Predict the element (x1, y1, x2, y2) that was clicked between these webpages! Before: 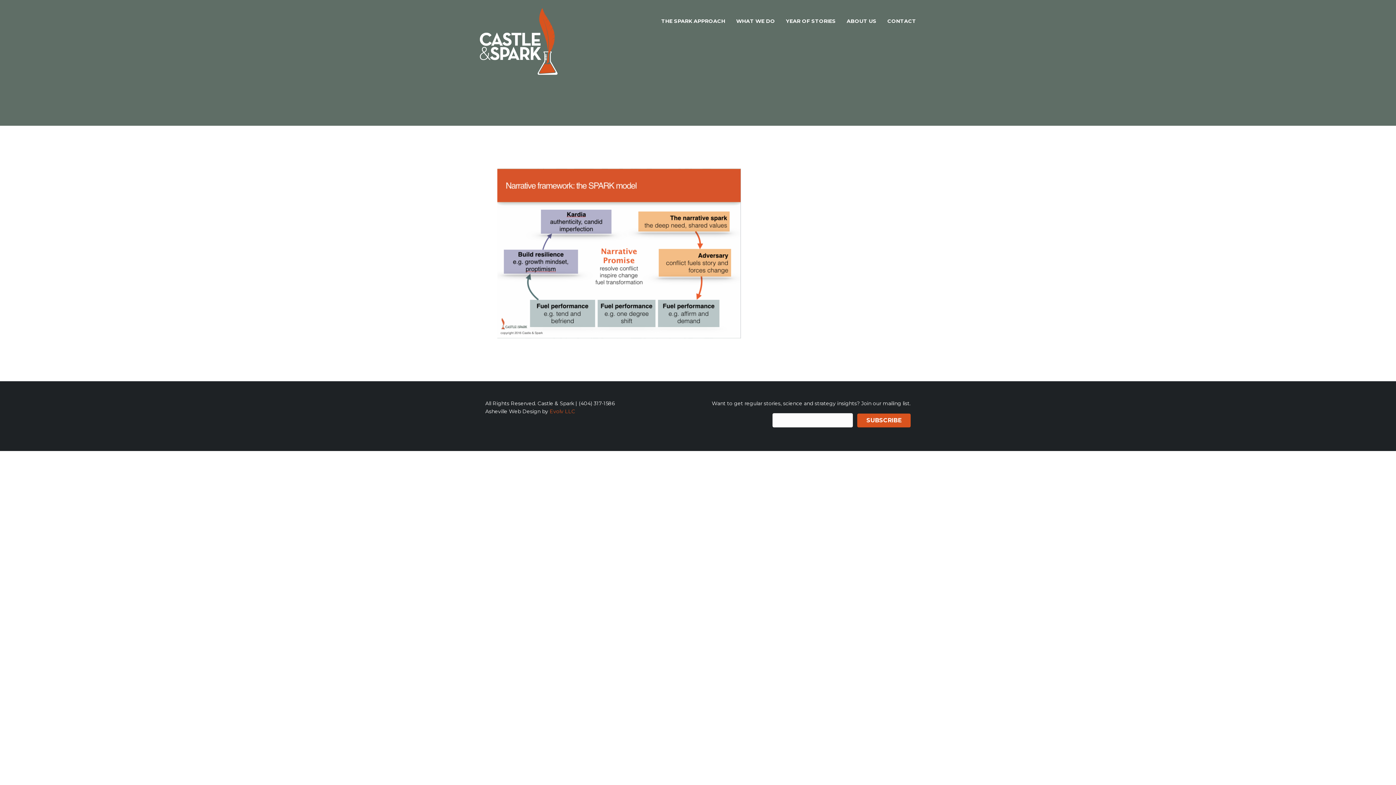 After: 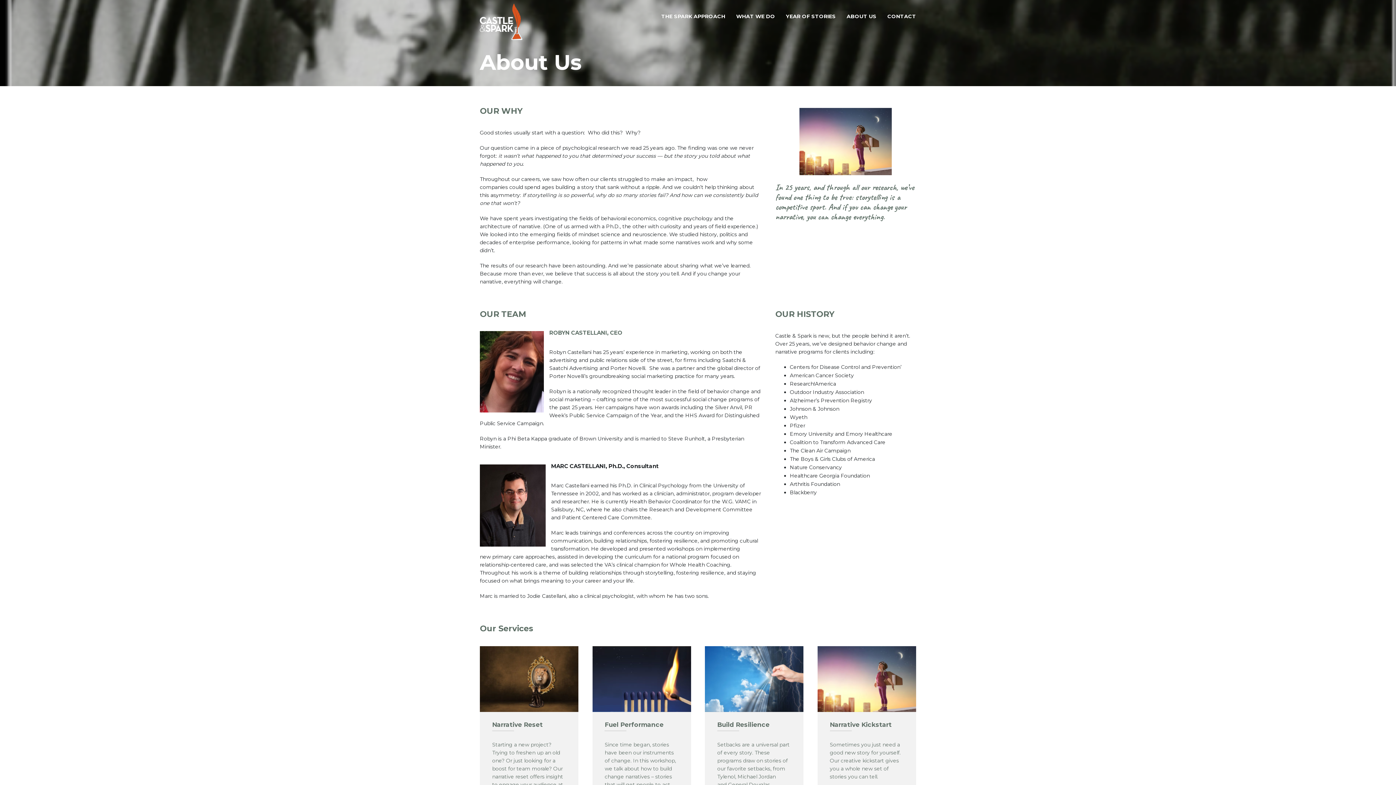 Action: label: ABOUT US bbox: (846, 17, 876, 25)